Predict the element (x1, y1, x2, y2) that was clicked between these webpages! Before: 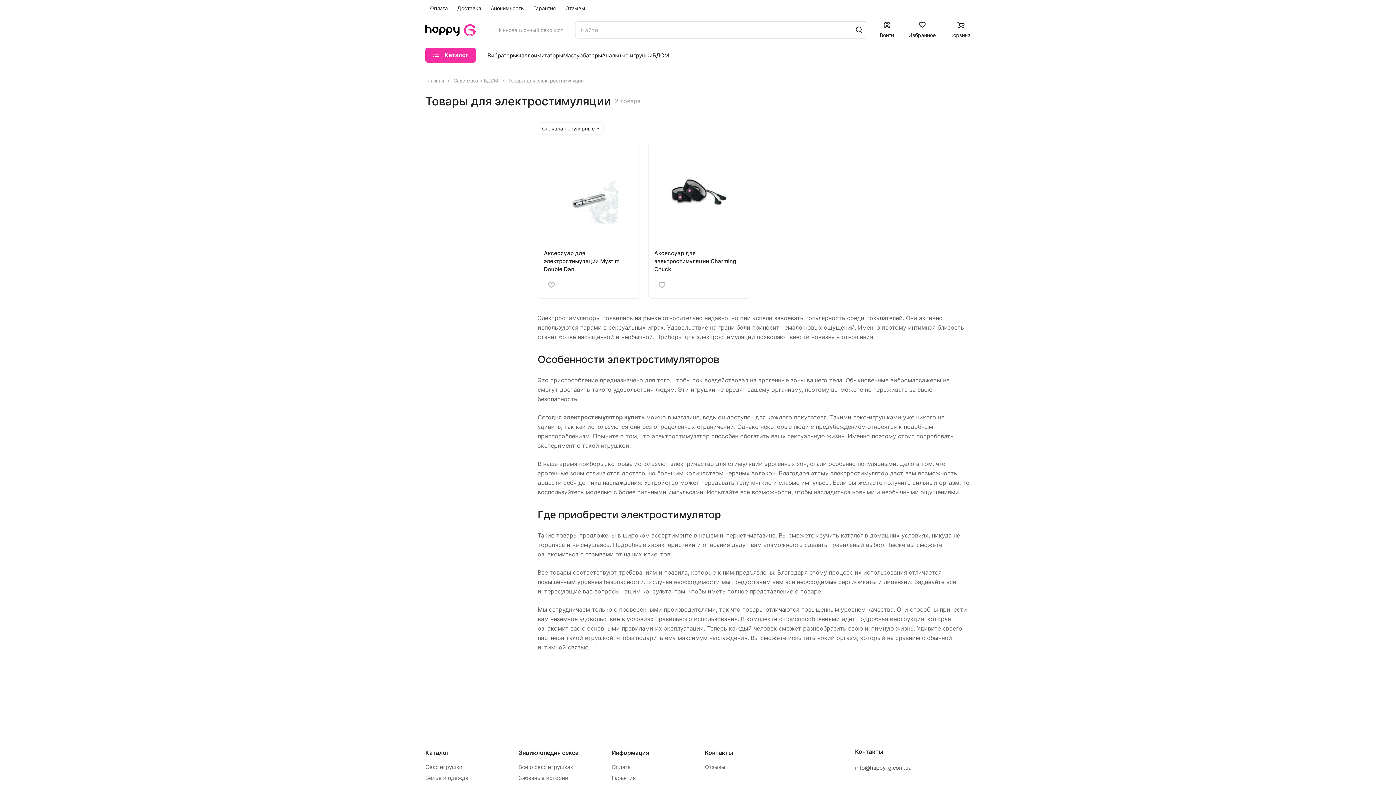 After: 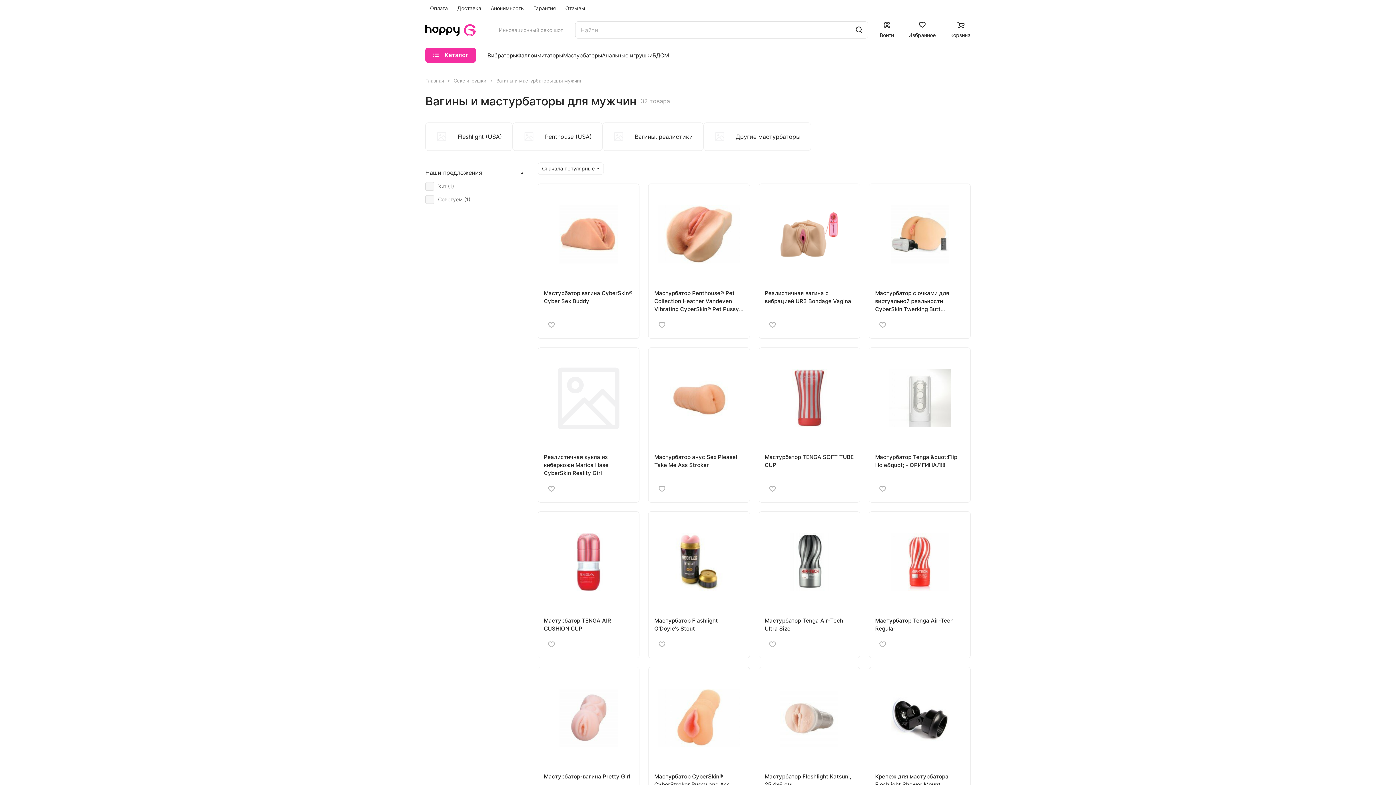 Action: label: Мастурбаторы bbox: (563, 50, 602, 59)